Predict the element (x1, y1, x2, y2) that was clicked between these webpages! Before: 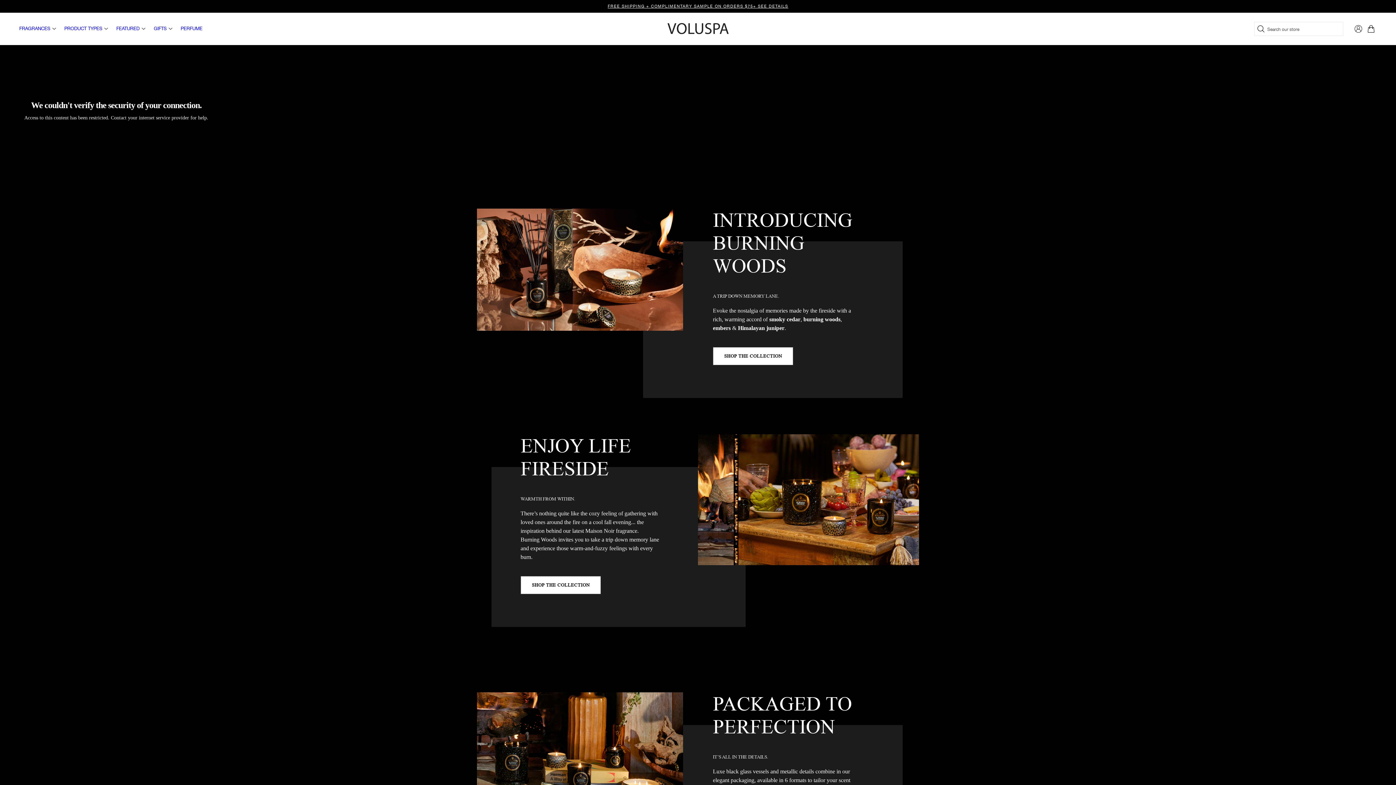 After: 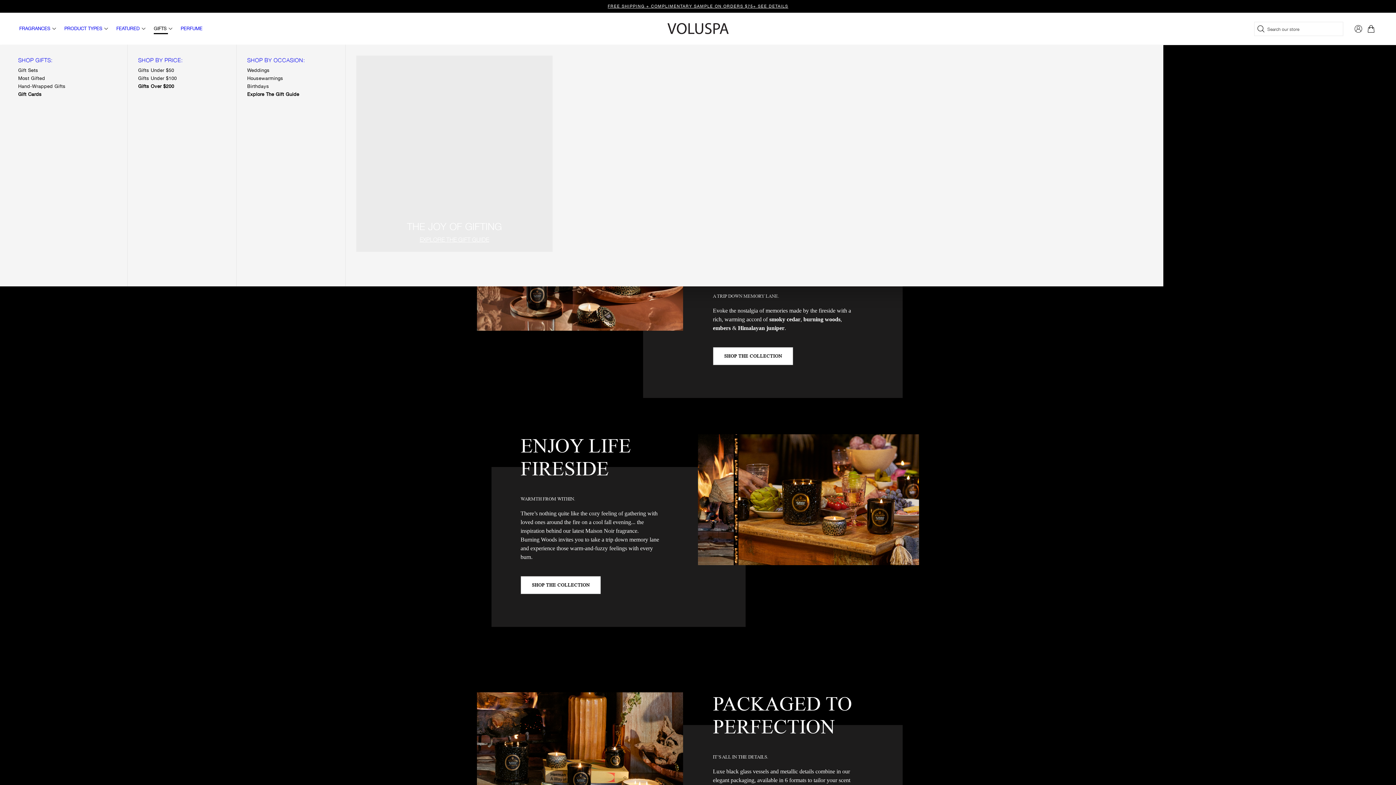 Action: label: GIFTS  bbox: (153, 25, 168, 31)